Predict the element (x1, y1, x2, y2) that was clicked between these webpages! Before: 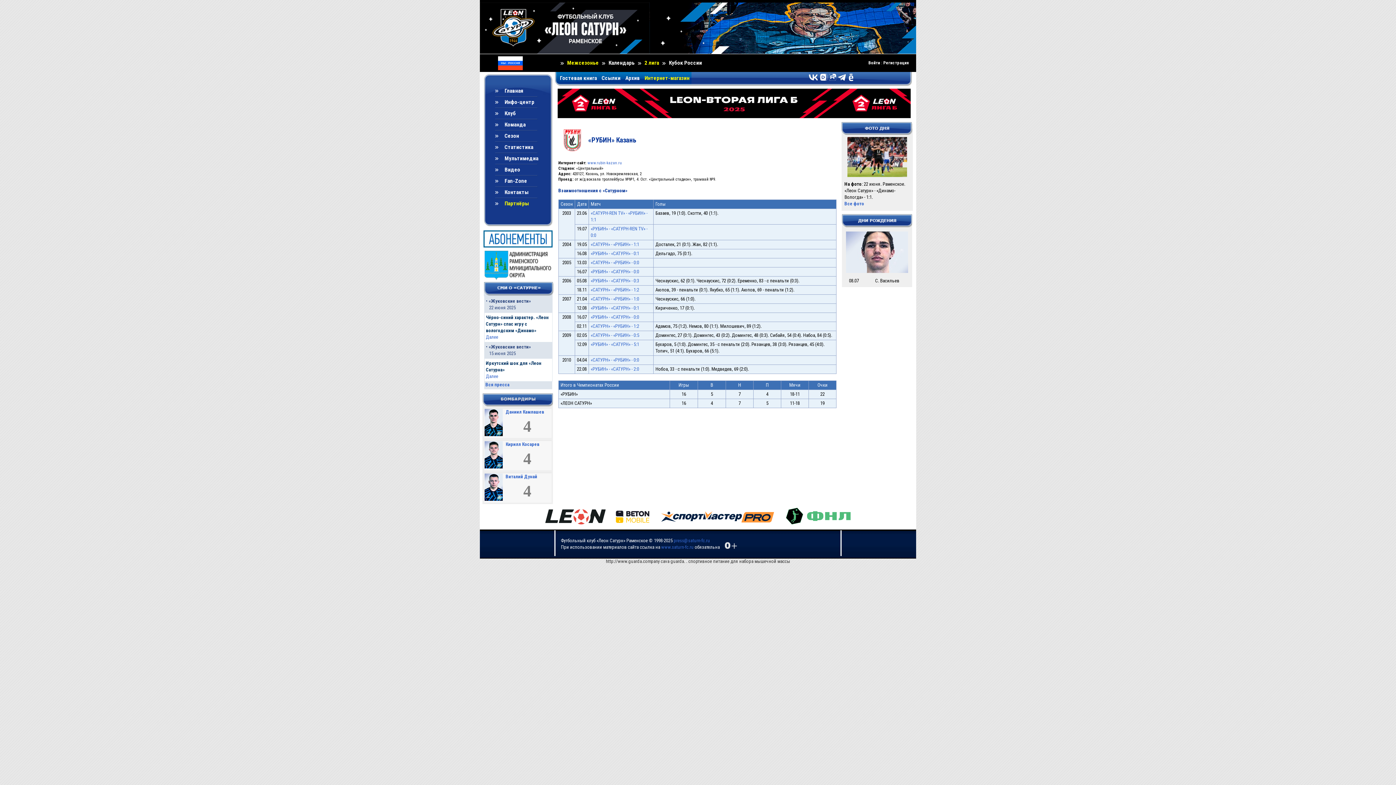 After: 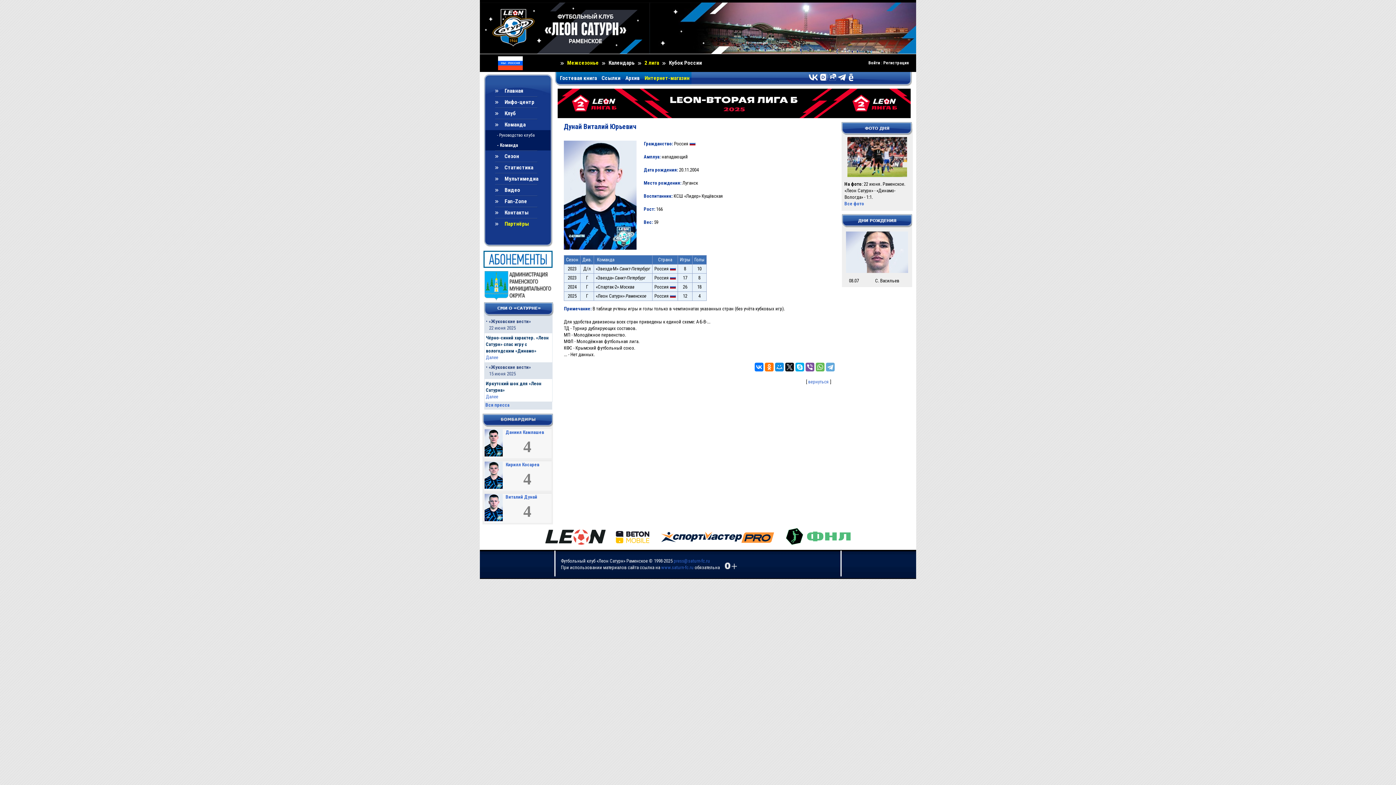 Action: bbox: (505, 474, 537, 479) label: Виталий Дунай